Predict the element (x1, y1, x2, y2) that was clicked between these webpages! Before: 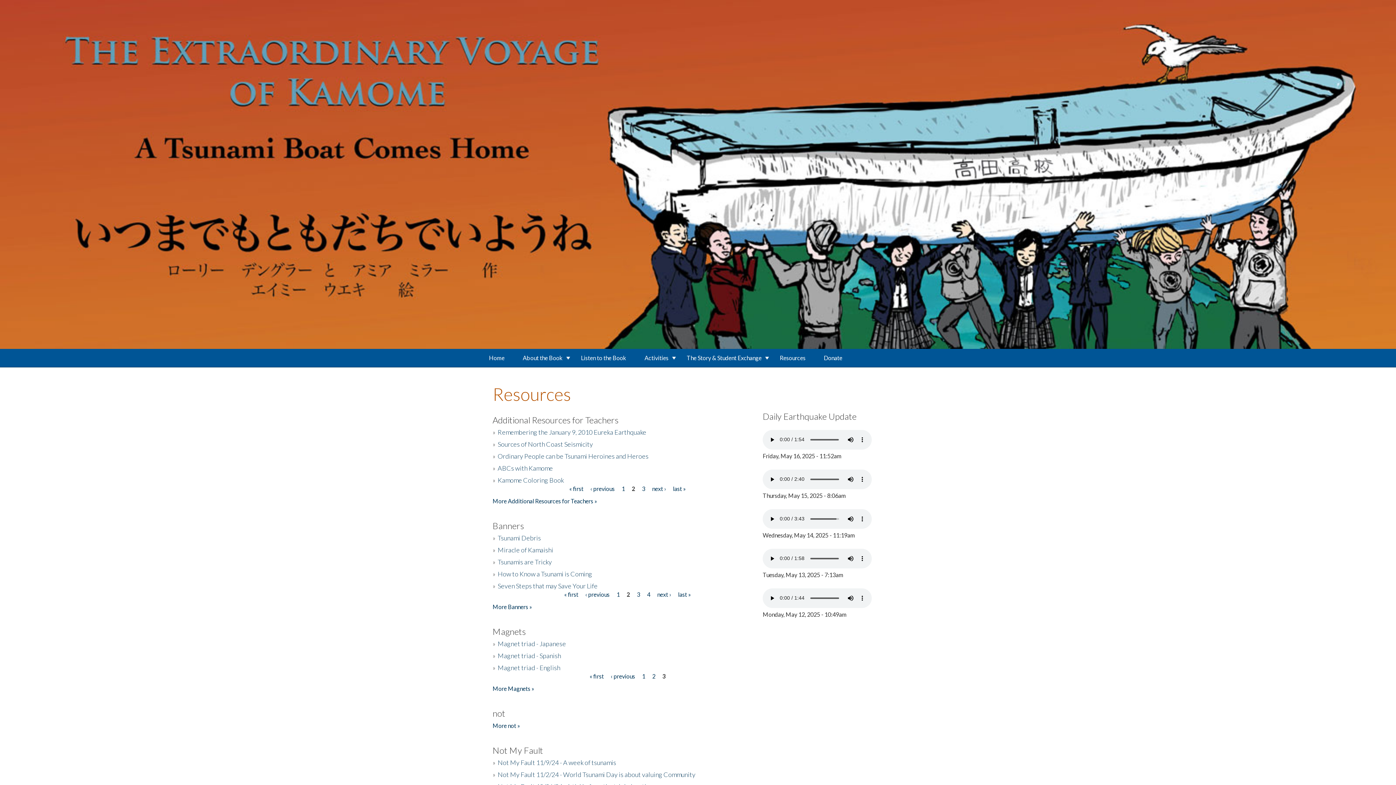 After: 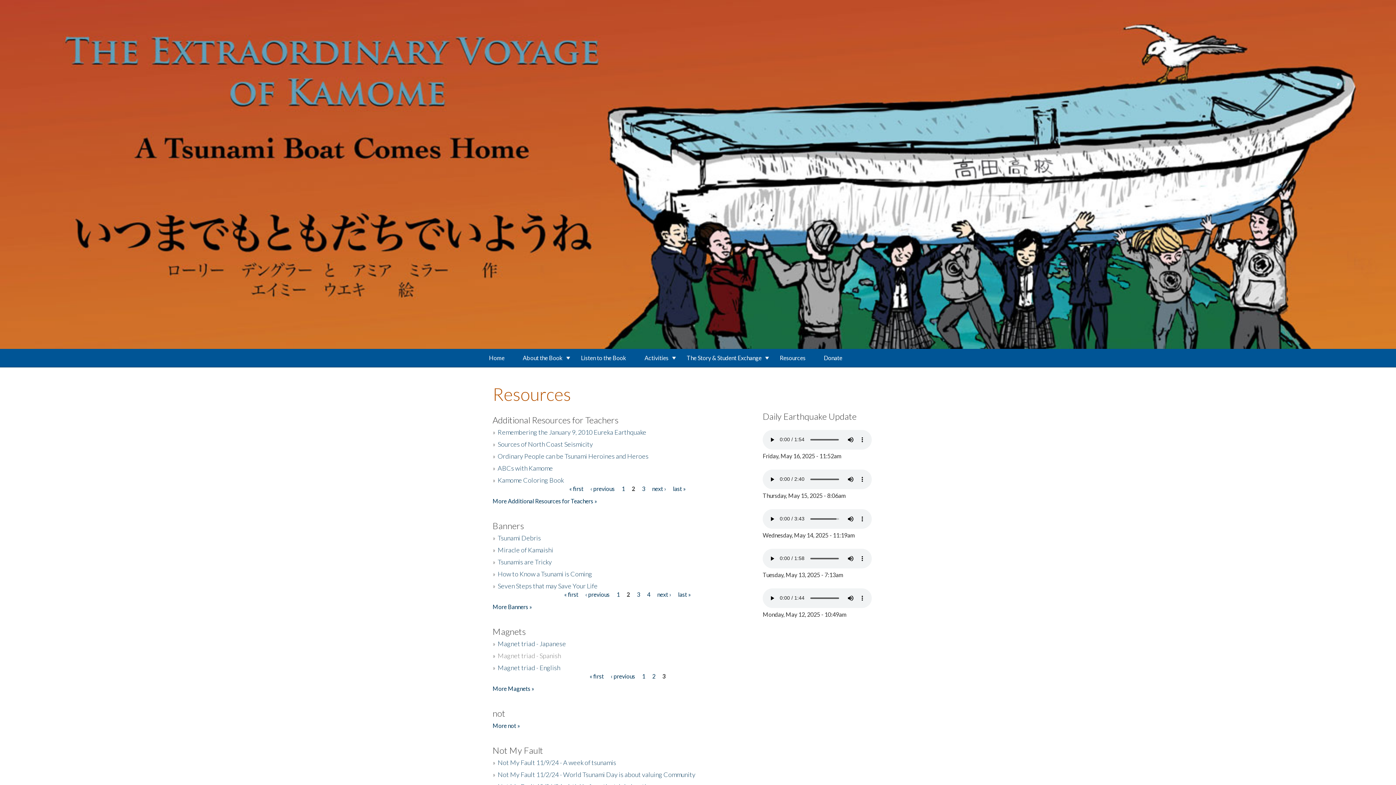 Action: label: Magnet triad - Spanish bbox: (497, 651, 561, 659)